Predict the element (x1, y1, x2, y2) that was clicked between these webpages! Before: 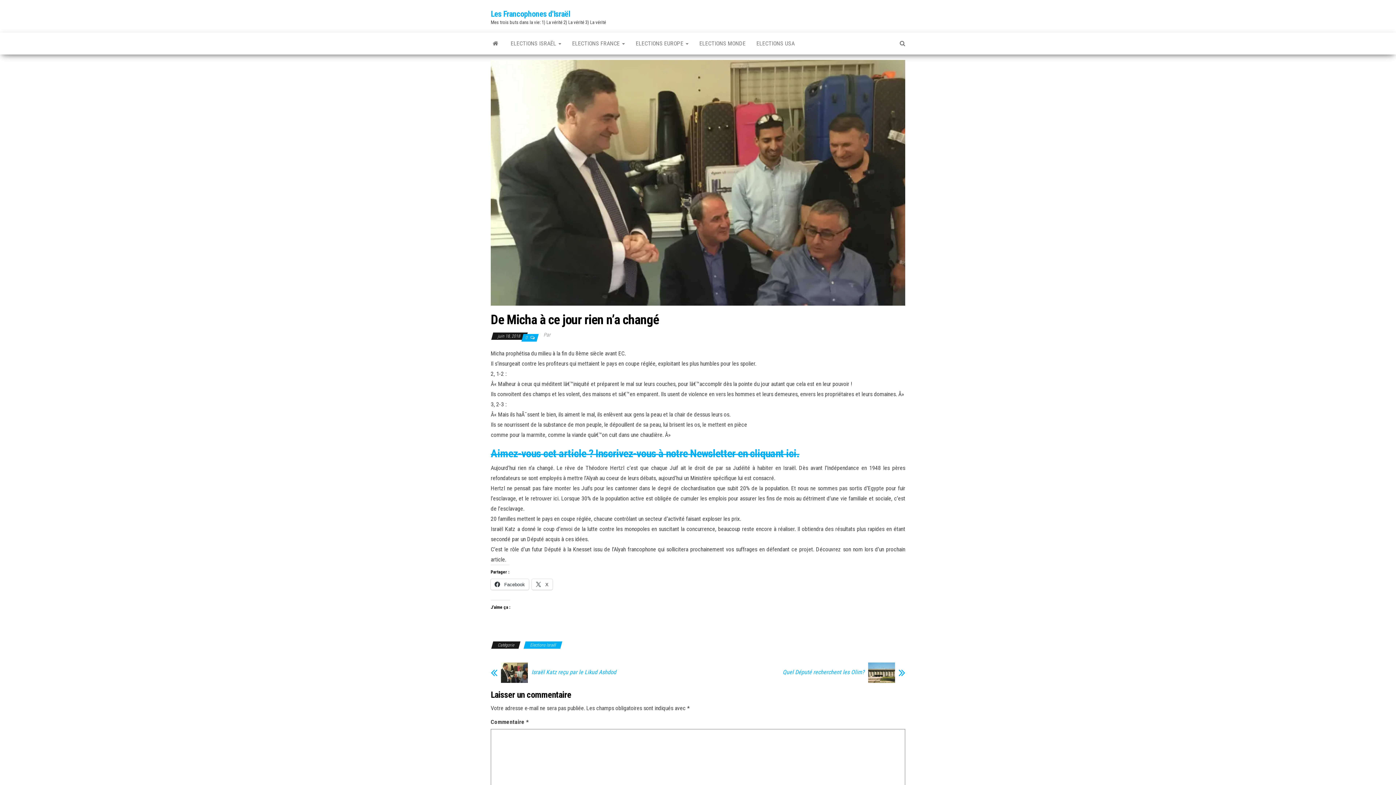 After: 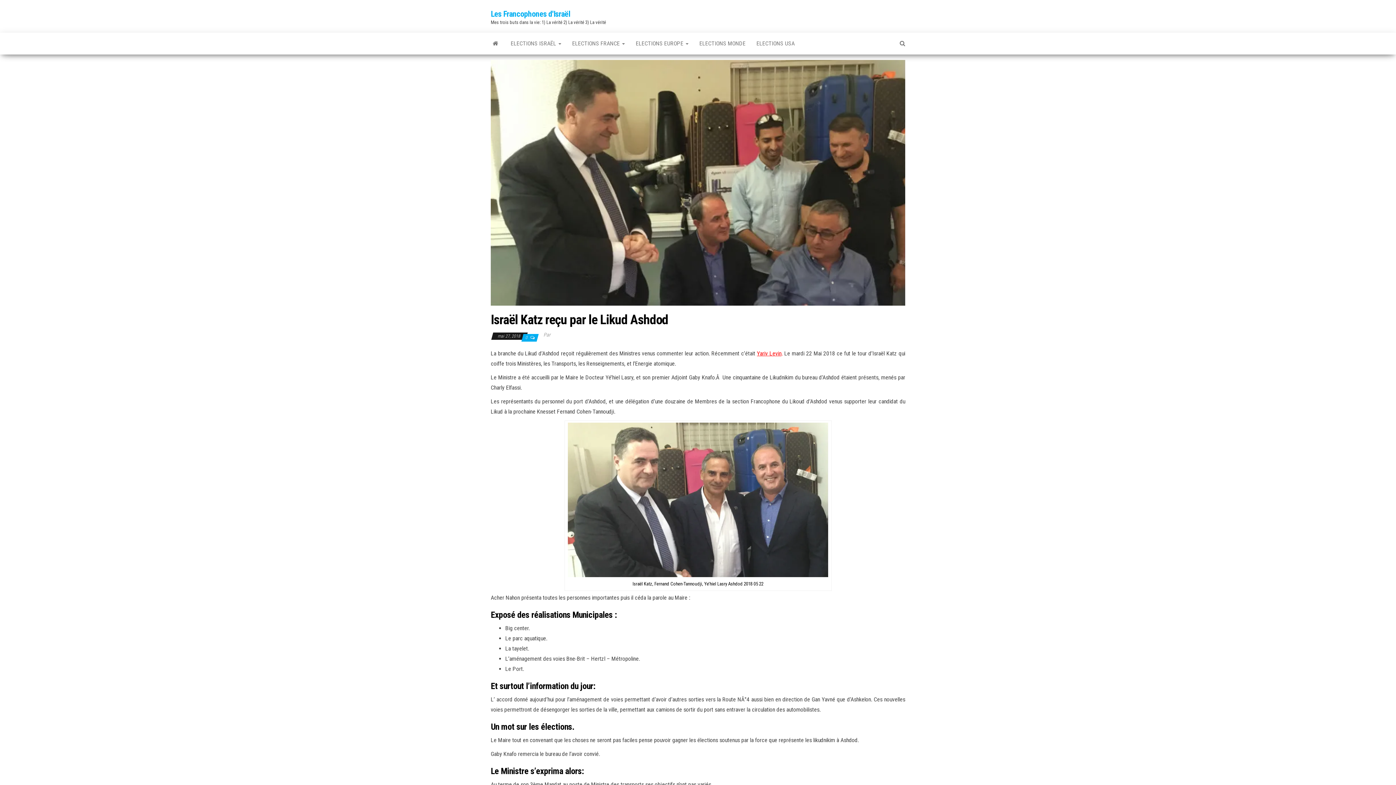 Action: bbox: (490, 662, 501, 680)